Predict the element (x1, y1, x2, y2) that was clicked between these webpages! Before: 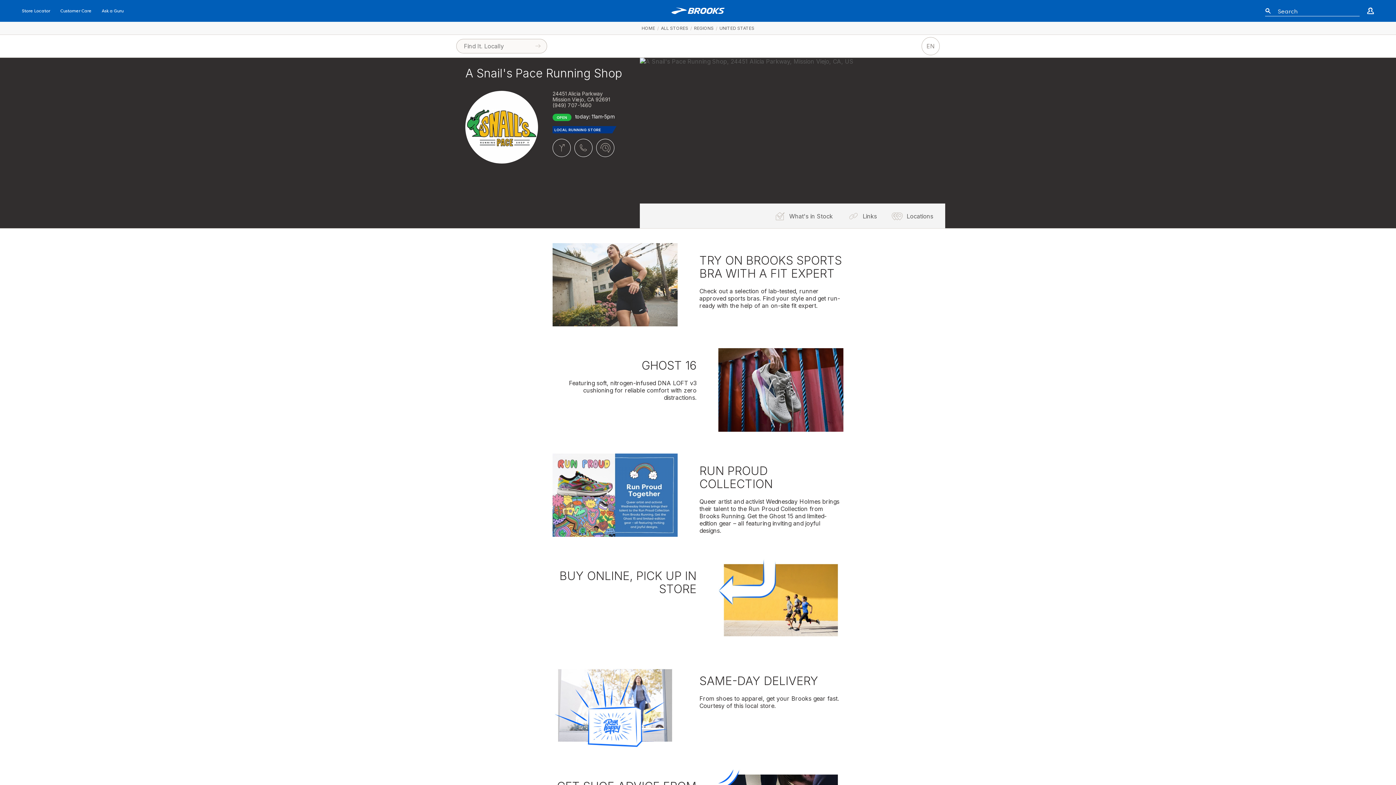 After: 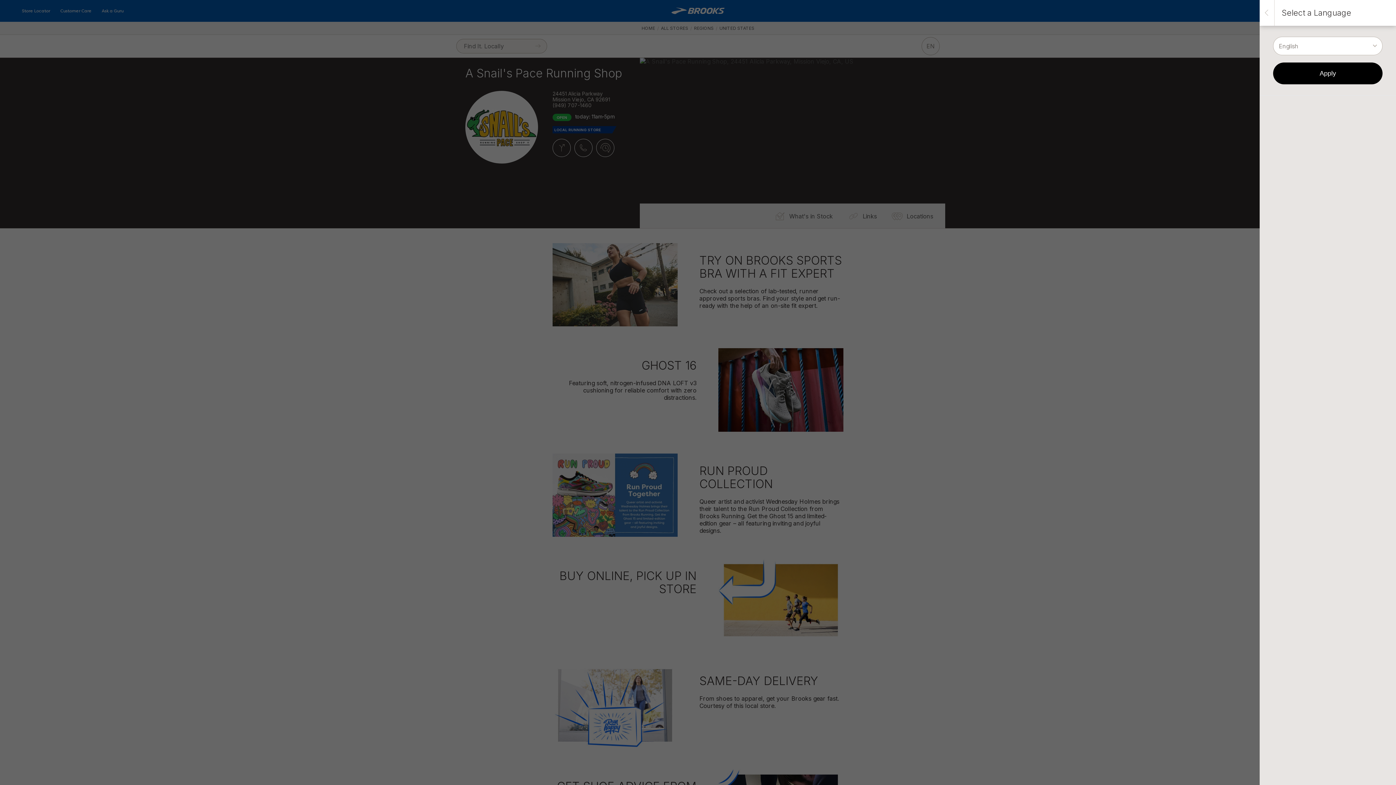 Action: bbox: (921, 37, 940, 55) label: EN